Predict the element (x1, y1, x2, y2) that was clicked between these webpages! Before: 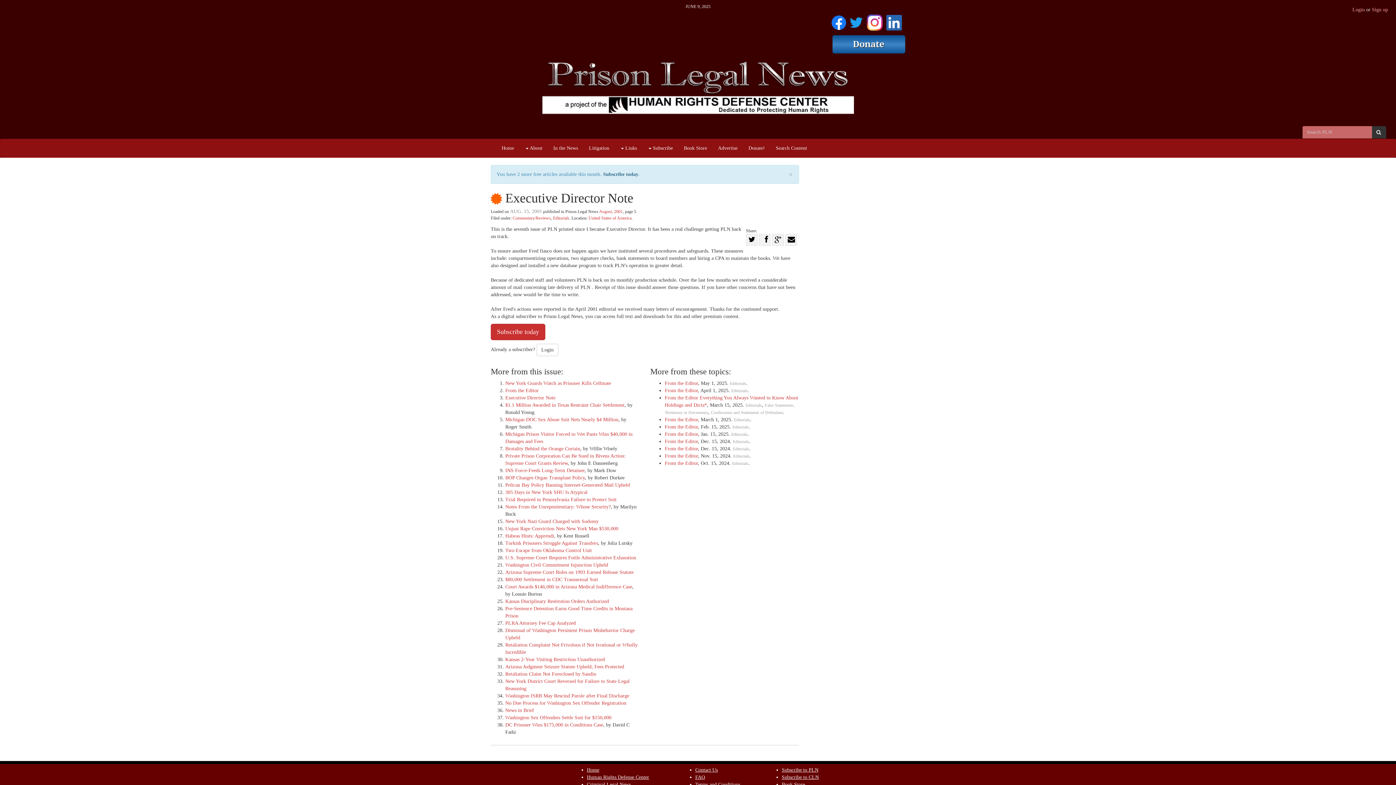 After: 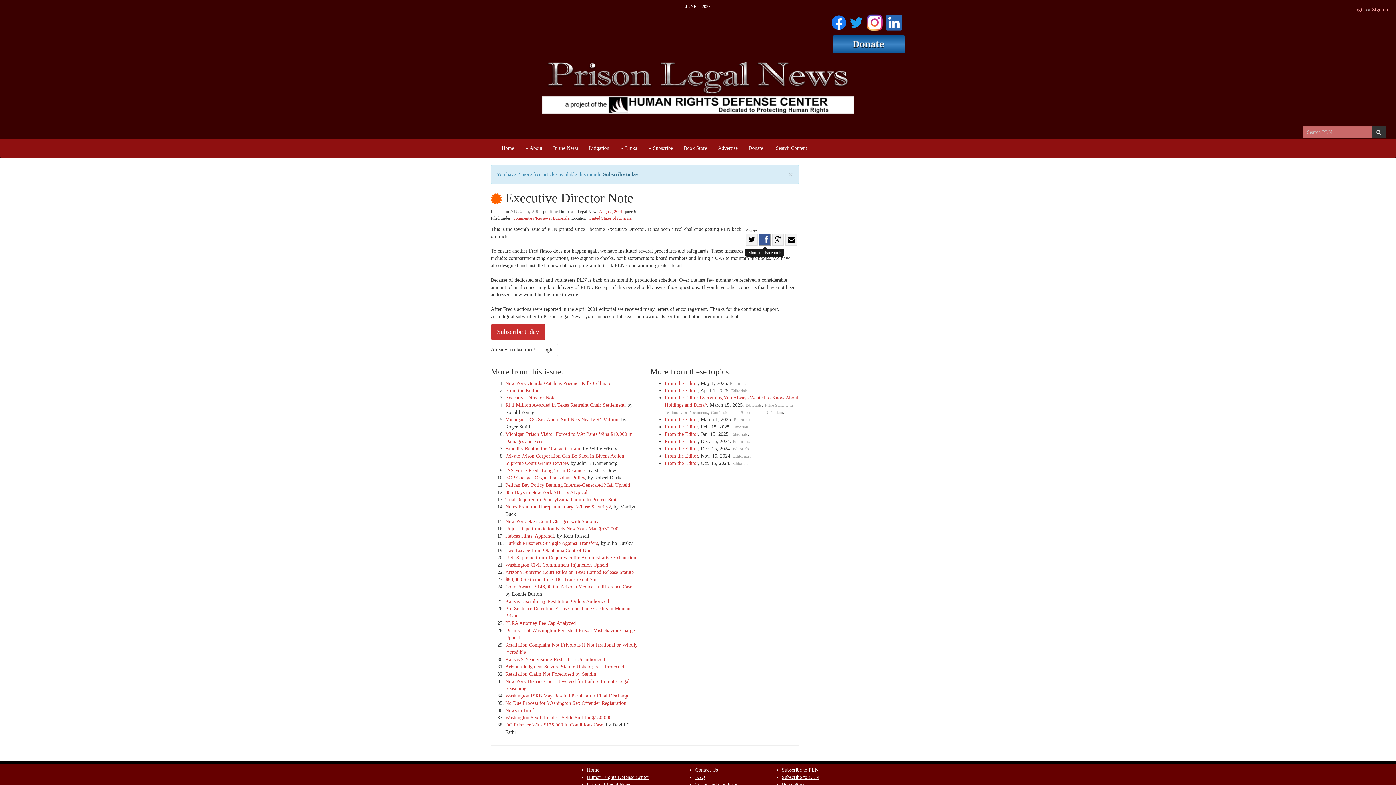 Action: label: Share on Facebook bbox: (759, 234, 770, 245)